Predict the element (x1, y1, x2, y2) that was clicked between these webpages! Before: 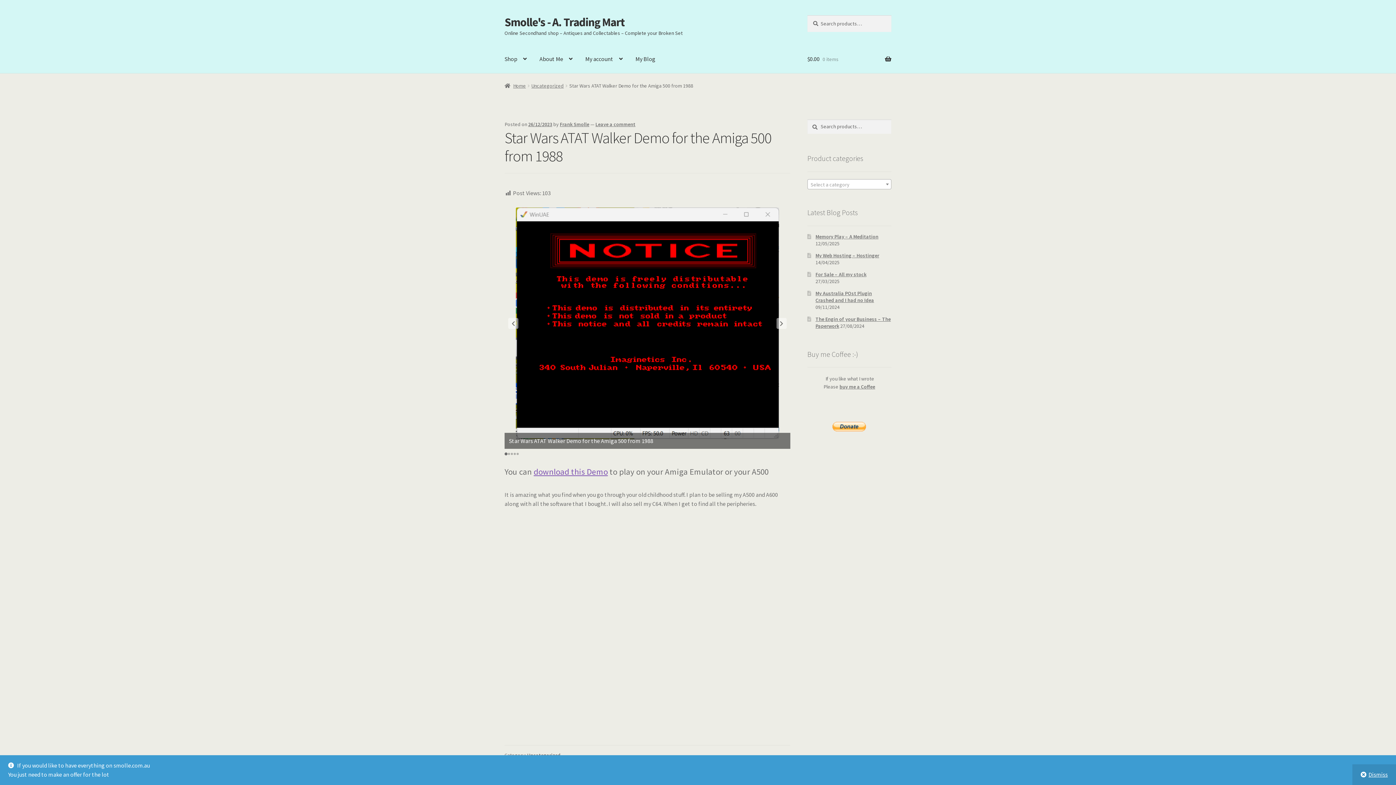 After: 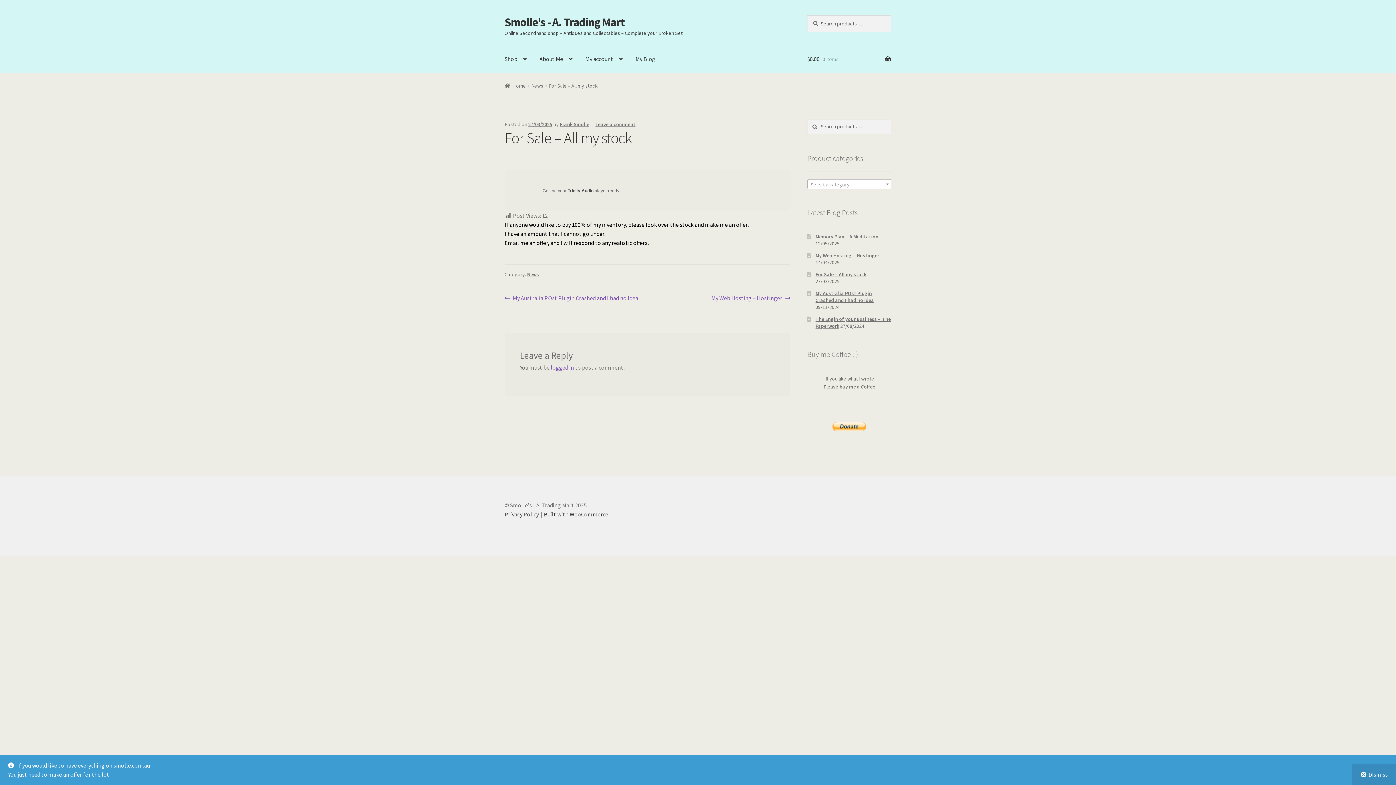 Action: label: For Sale – All my stock bbox: (815, 271, 866, 277)